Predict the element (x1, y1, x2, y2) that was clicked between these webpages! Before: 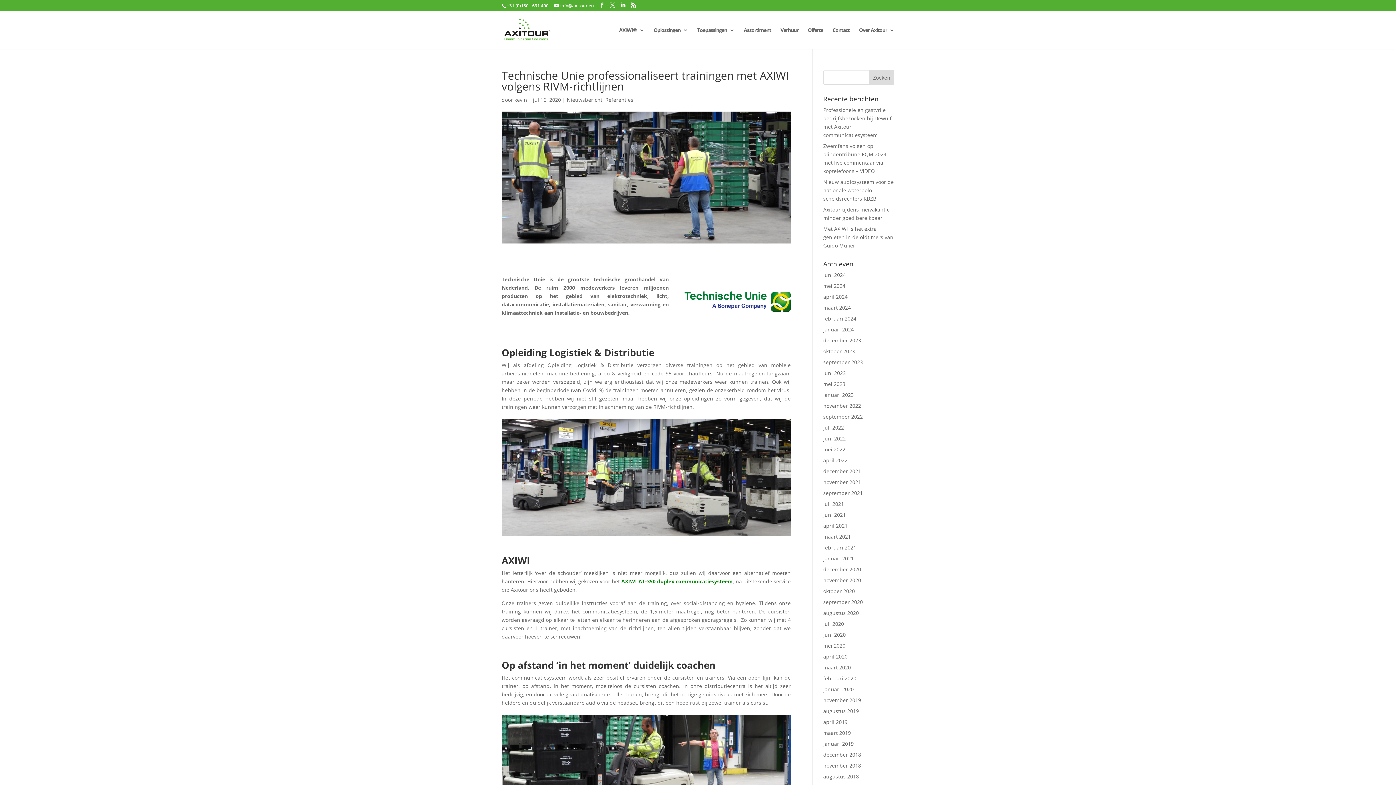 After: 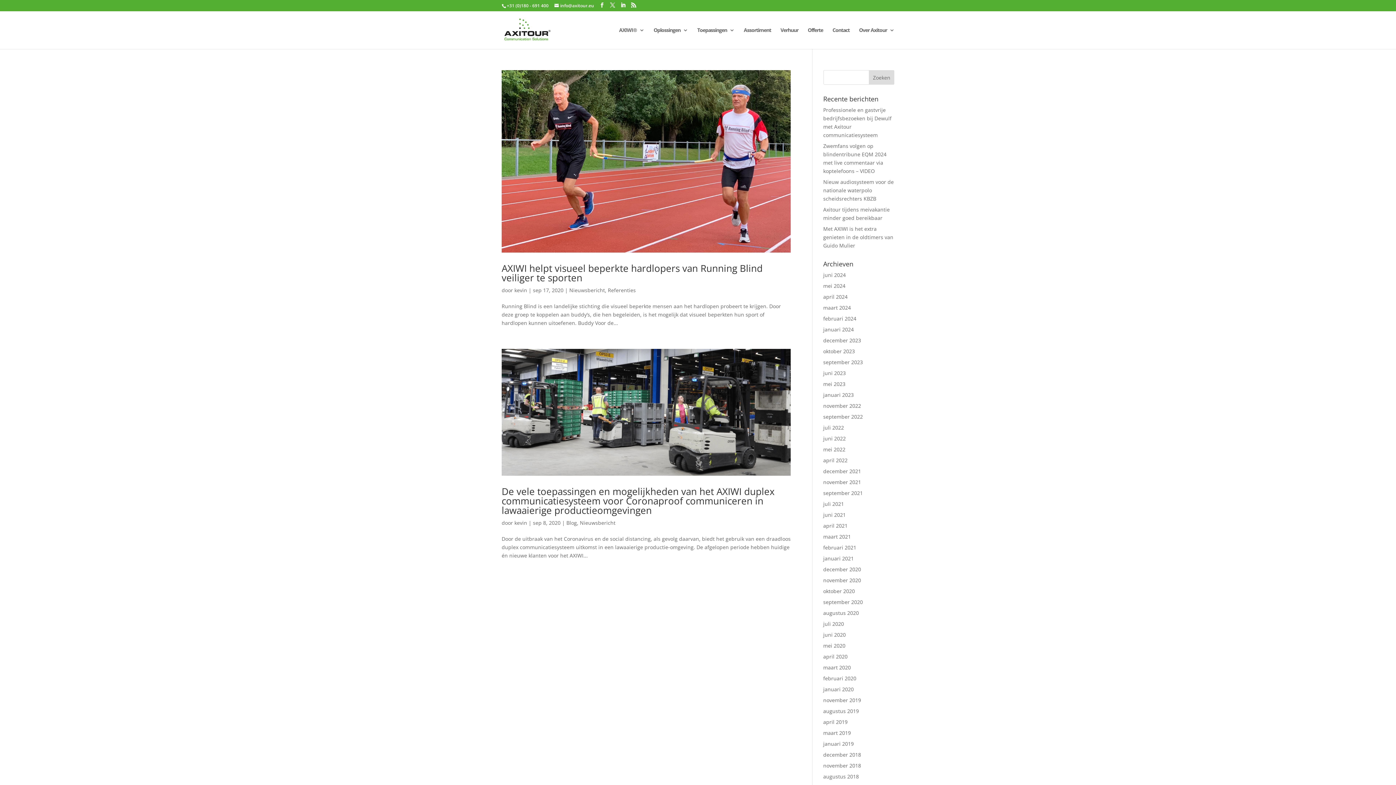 Action: label: september 2020 bbox: (823, 598, 863, 605)